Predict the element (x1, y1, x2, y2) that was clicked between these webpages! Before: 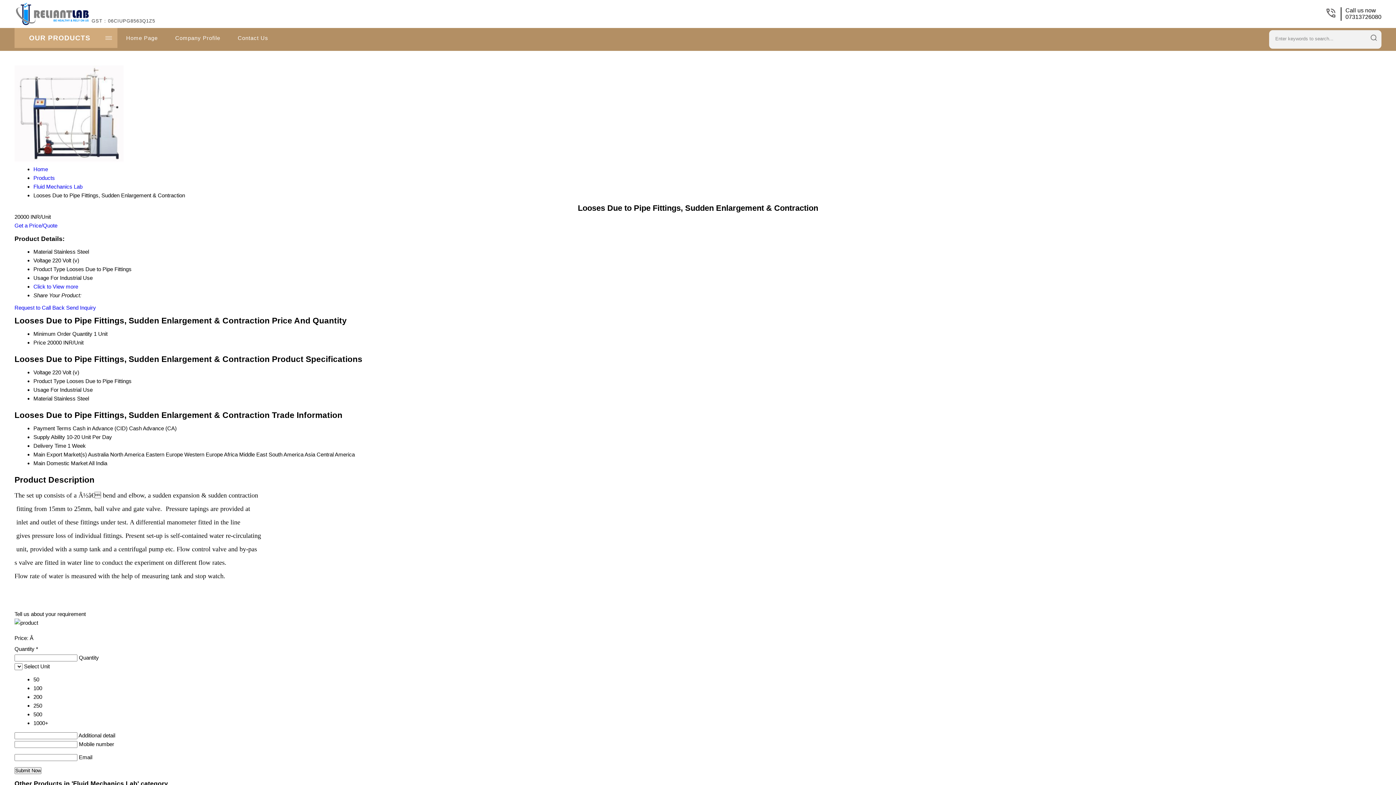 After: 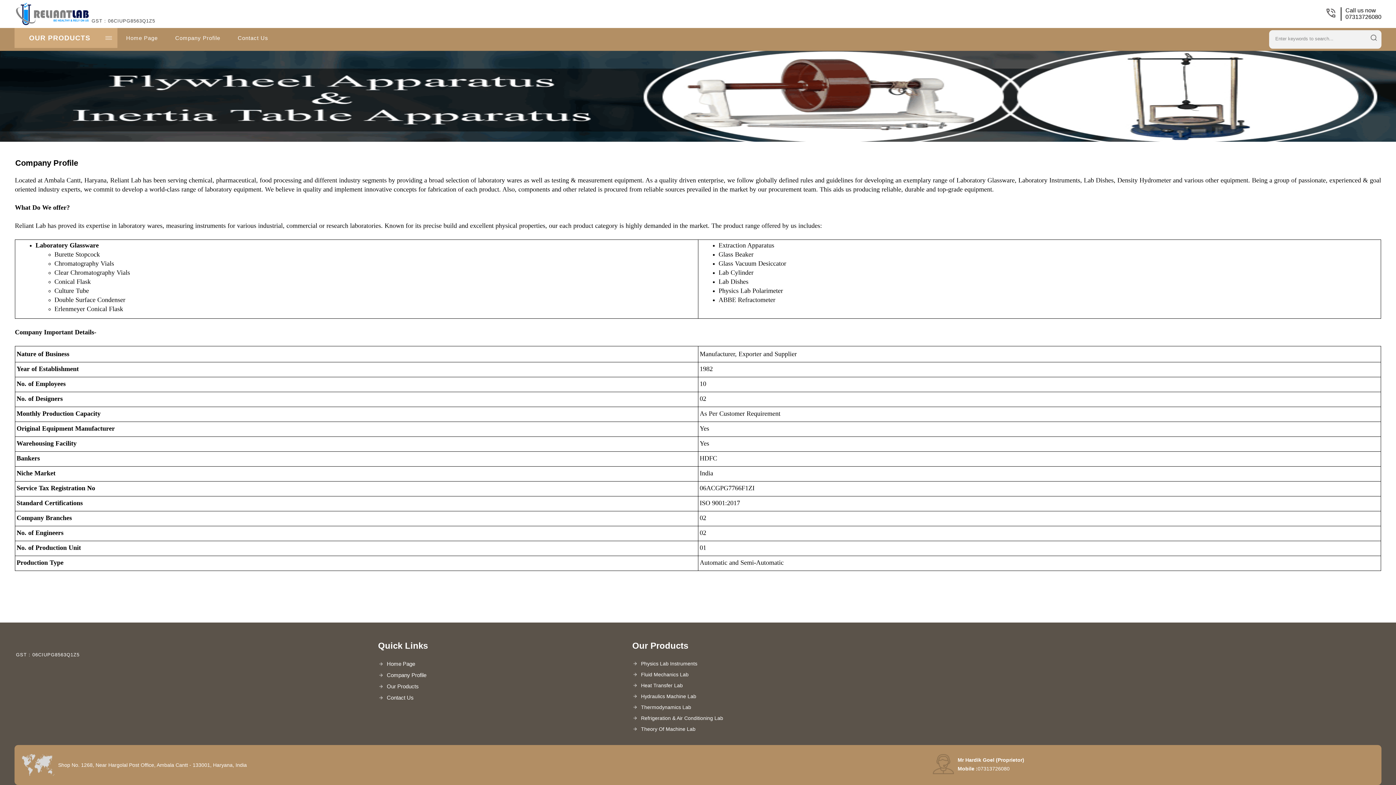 Action: bbox: (166, 28, 229, 48) label: Company Profile